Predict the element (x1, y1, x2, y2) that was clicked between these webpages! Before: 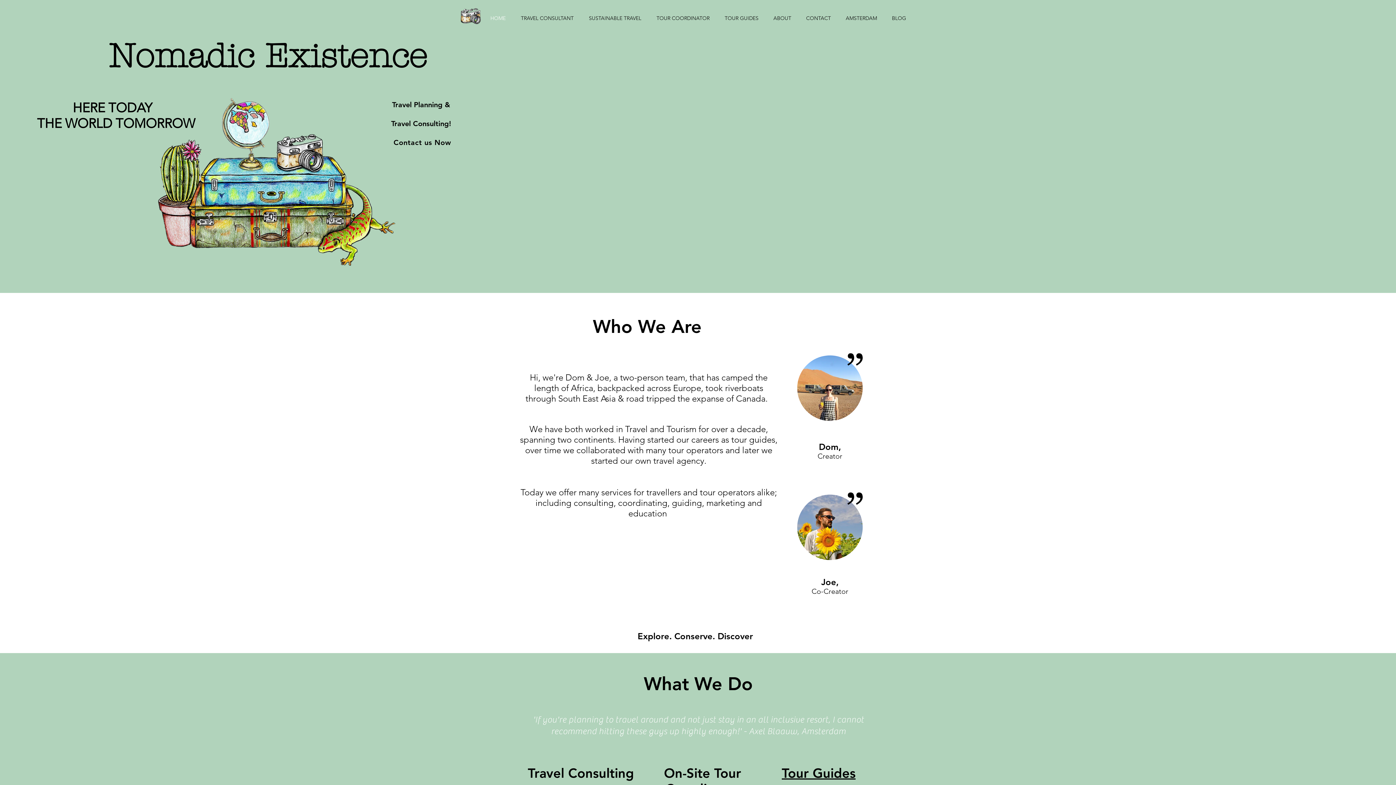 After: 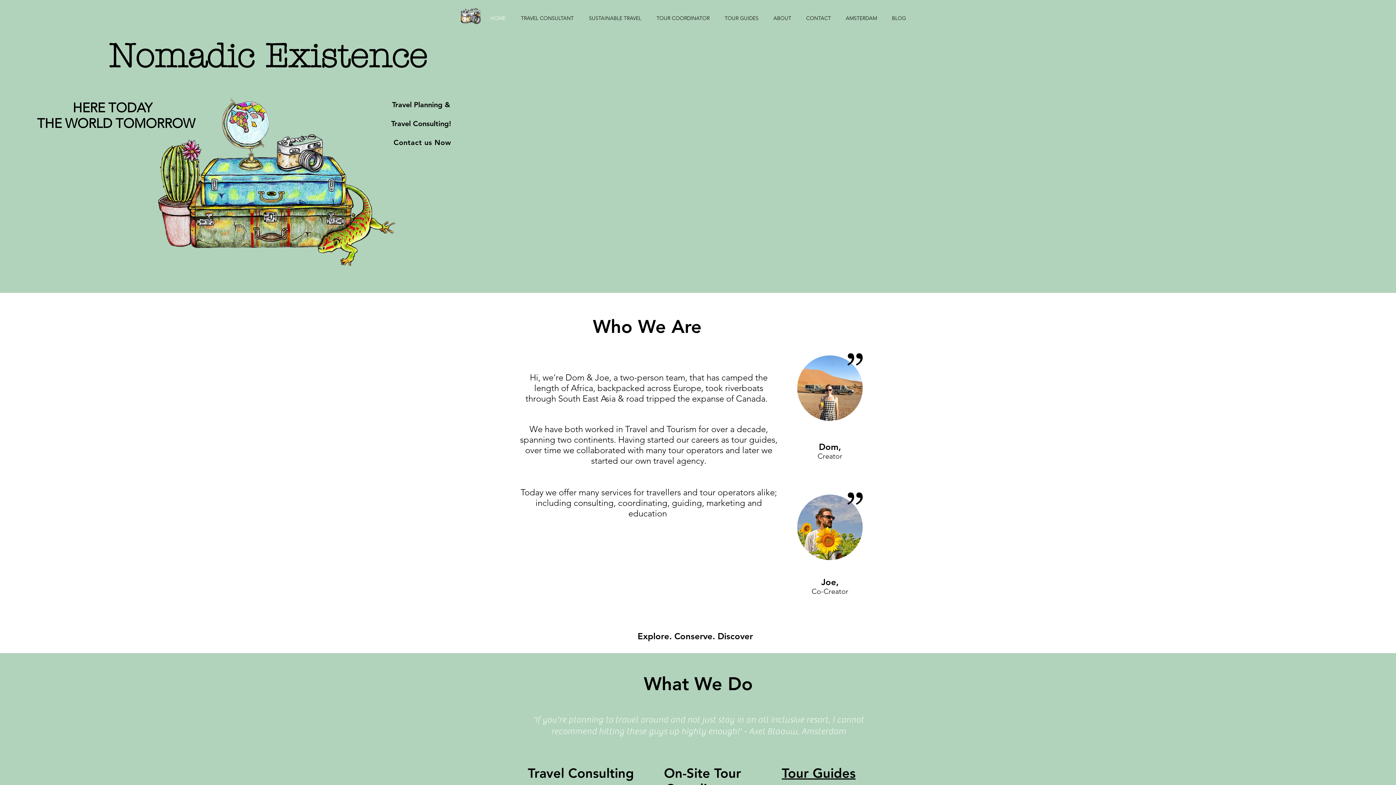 Action: bbox: (411, 161, 431, 198)